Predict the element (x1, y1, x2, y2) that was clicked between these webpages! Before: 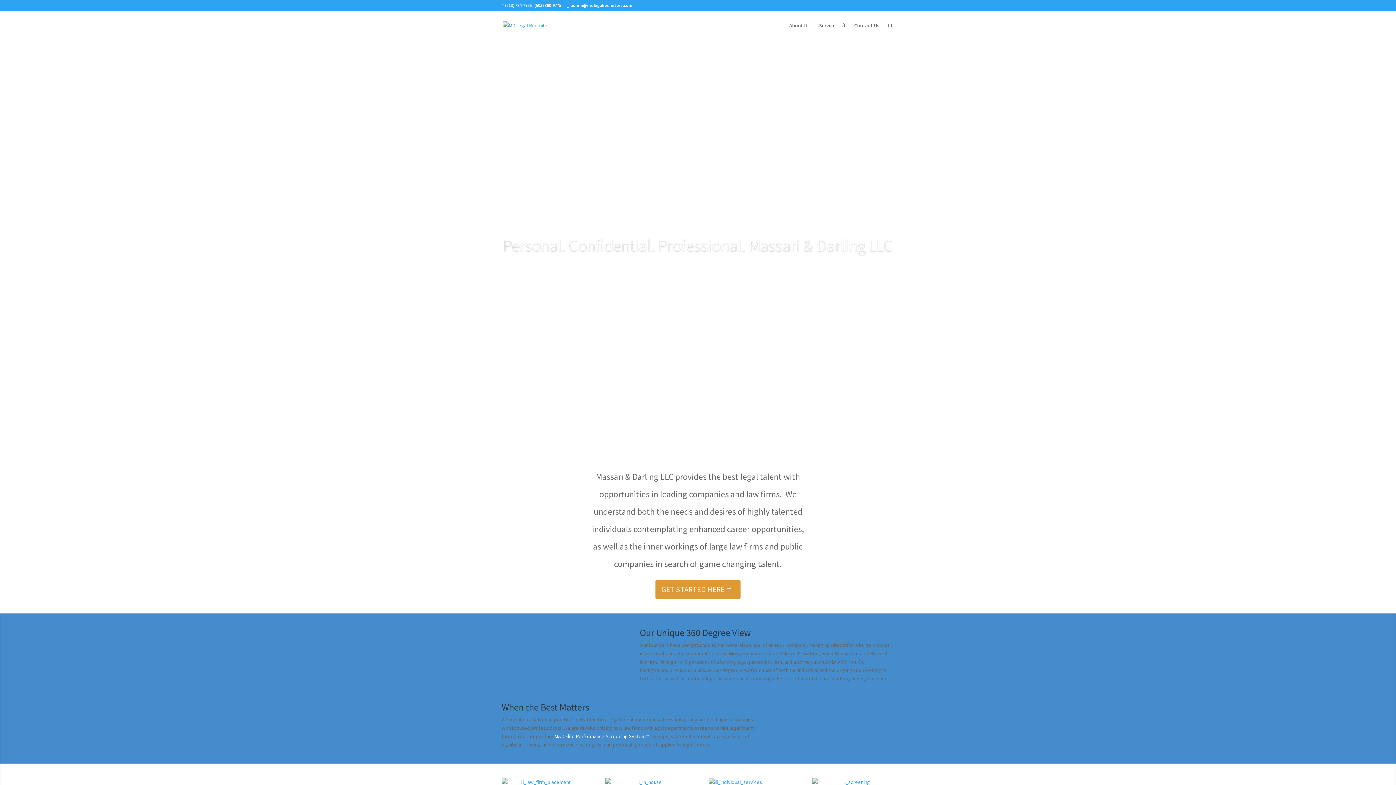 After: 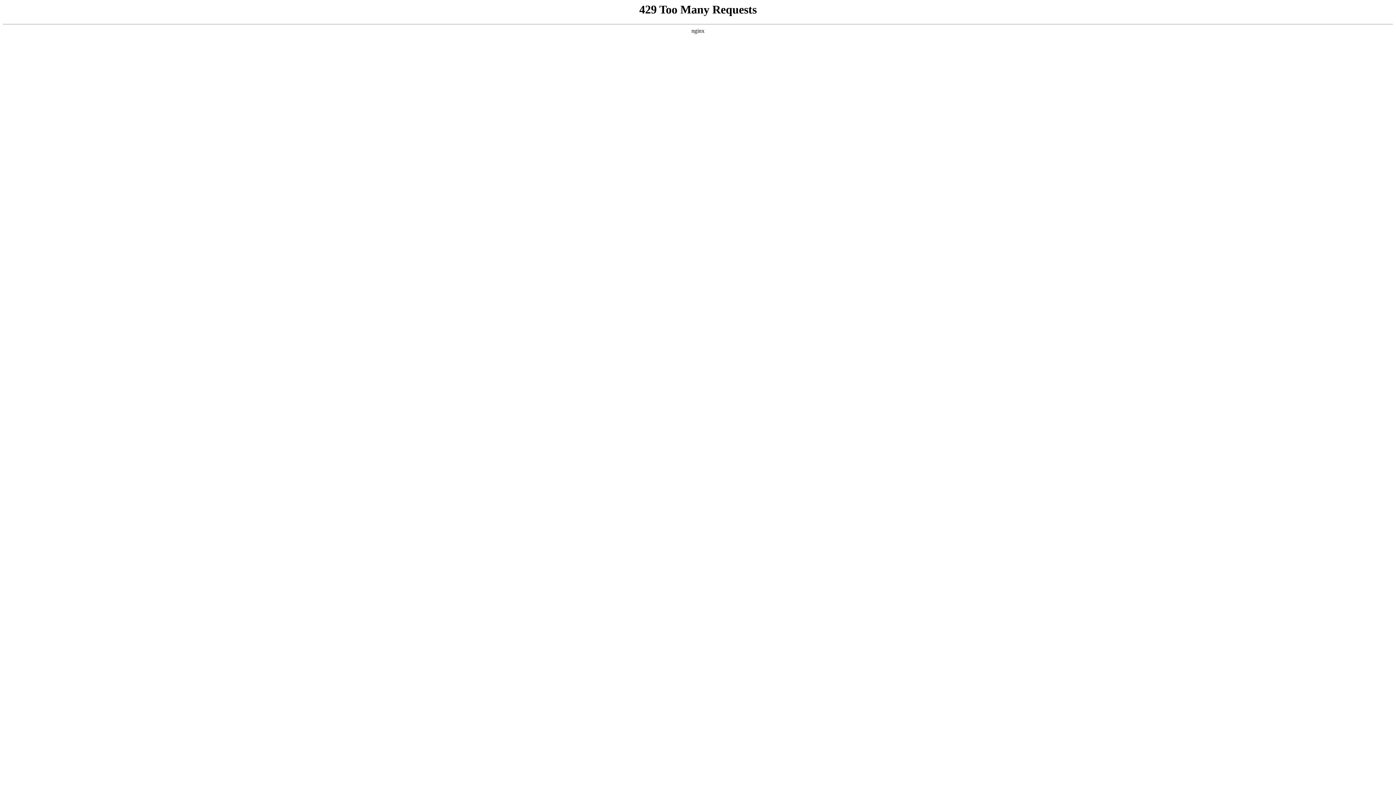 Action: label: GET STARTED HERE bbox: (655, 580, 740, 599)